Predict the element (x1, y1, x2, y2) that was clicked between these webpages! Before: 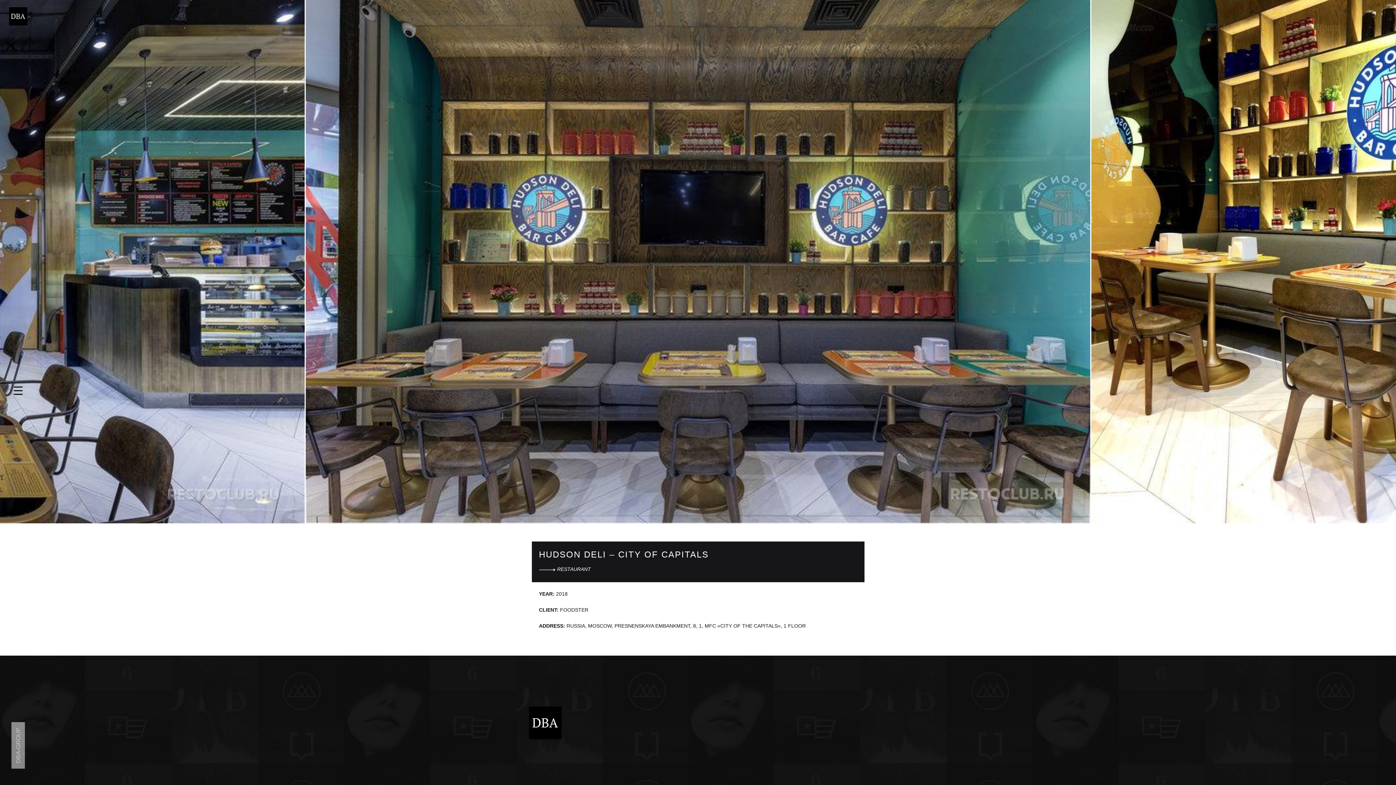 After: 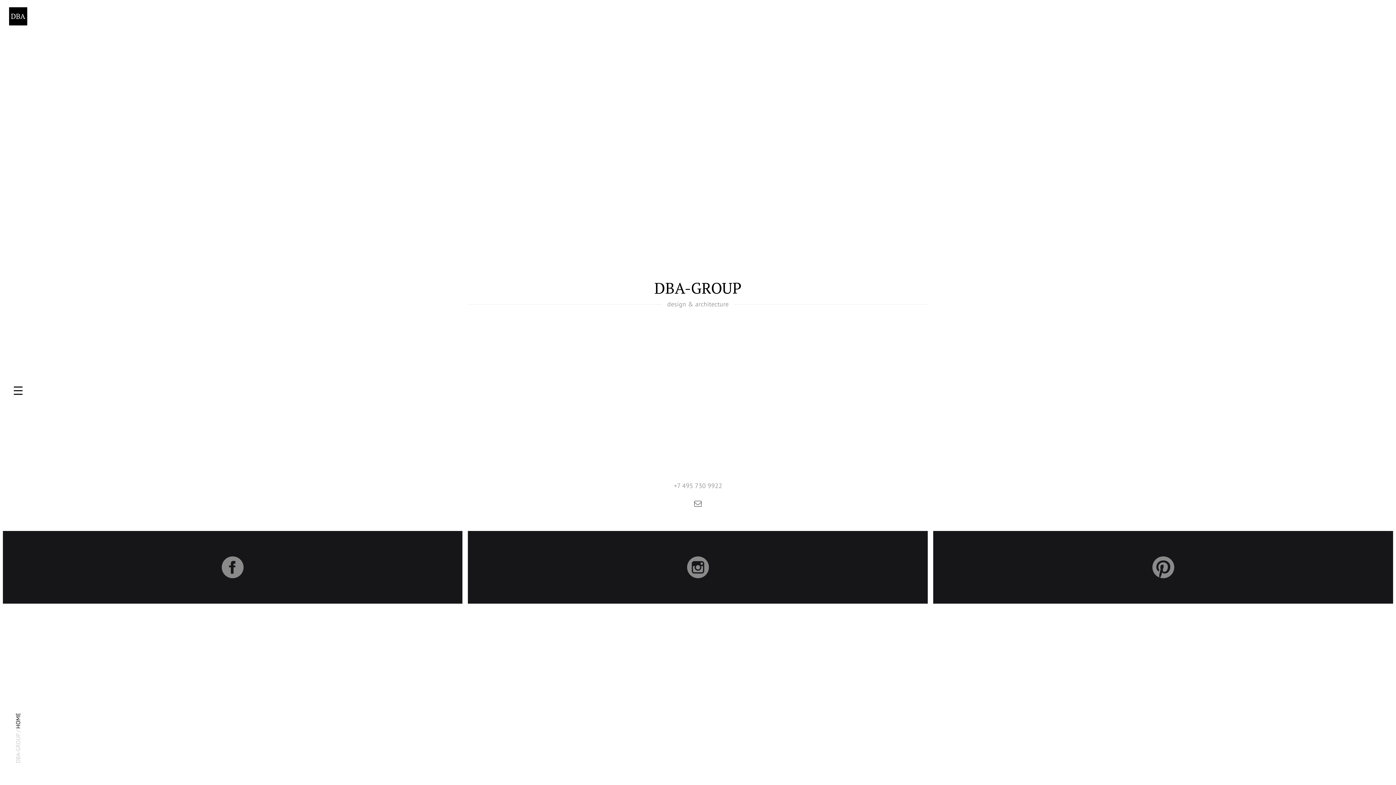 Action: bbox: (529, 719, 561, 725)